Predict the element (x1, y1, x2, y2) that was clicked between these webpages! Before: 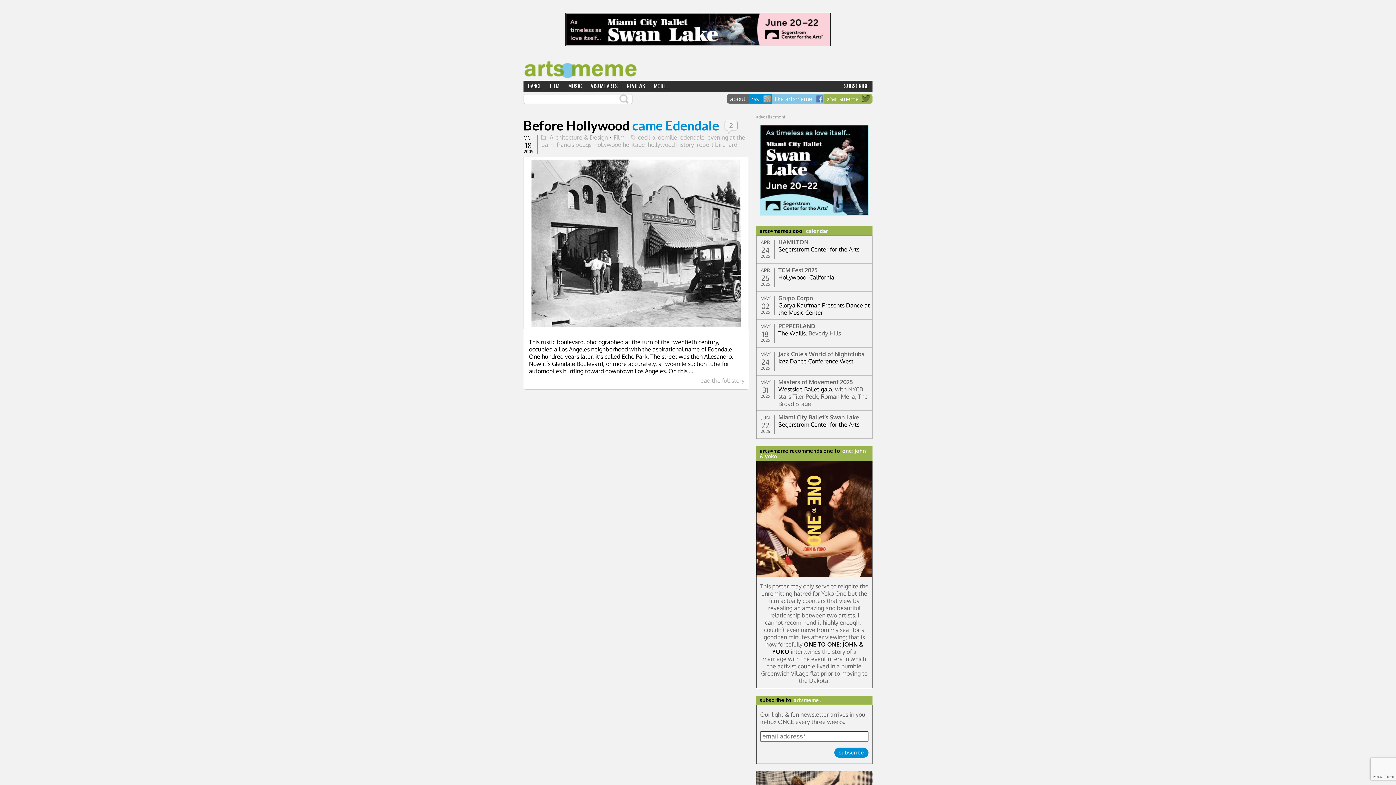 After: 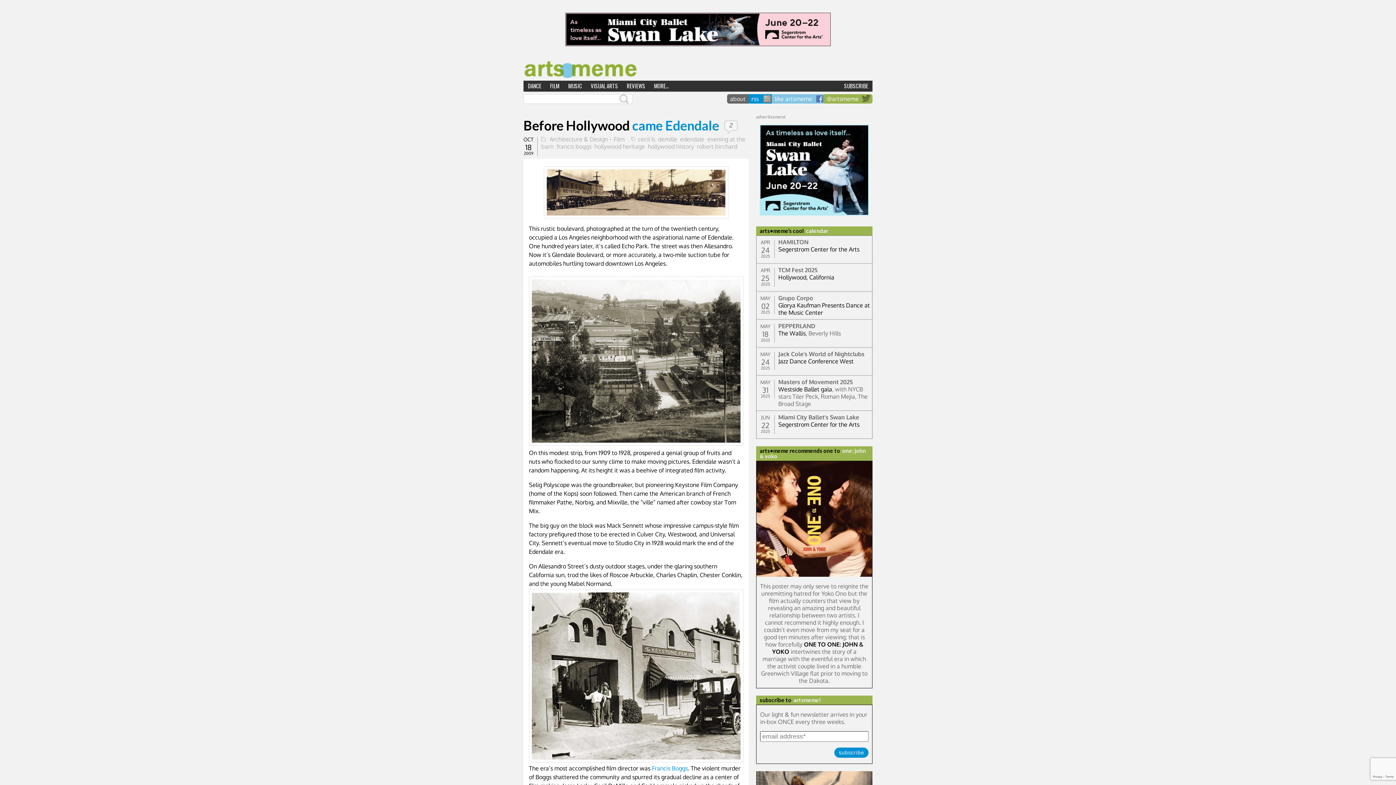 Action: label: Before Hollywood came Edendale  bbox: (523, 117, 721, 133)